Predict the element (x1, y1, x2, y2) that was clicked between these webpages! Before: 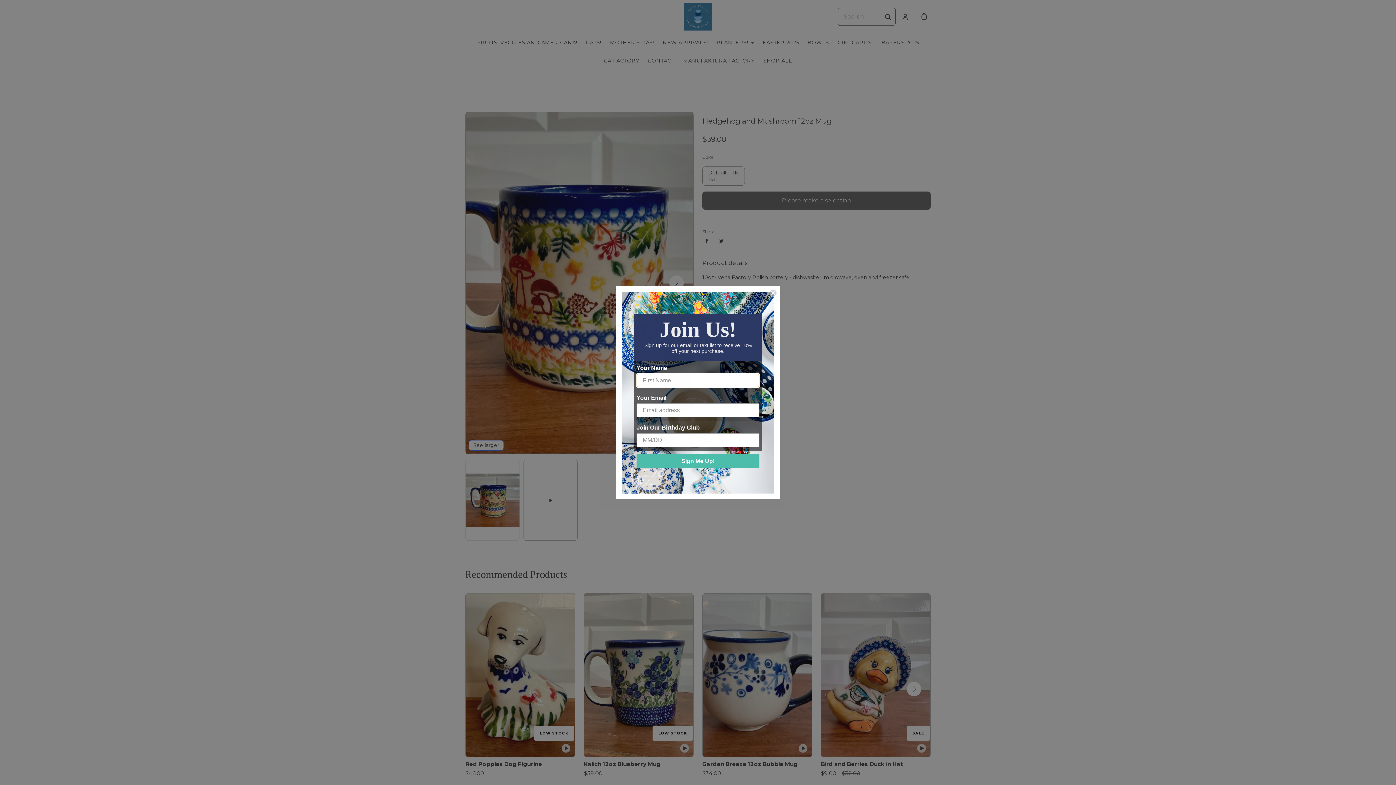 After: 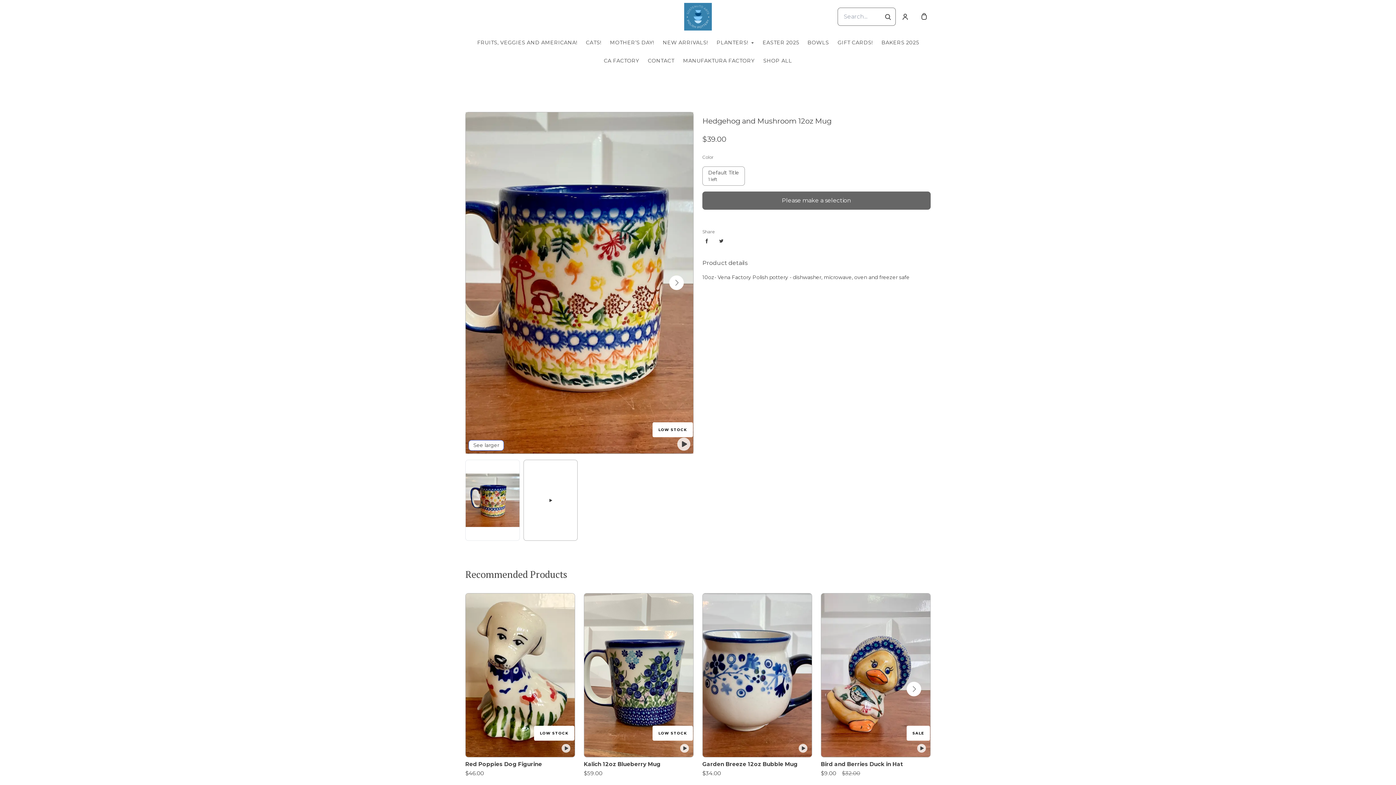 Action: bbox: (769, 289, 777, 296) label: Close dialog